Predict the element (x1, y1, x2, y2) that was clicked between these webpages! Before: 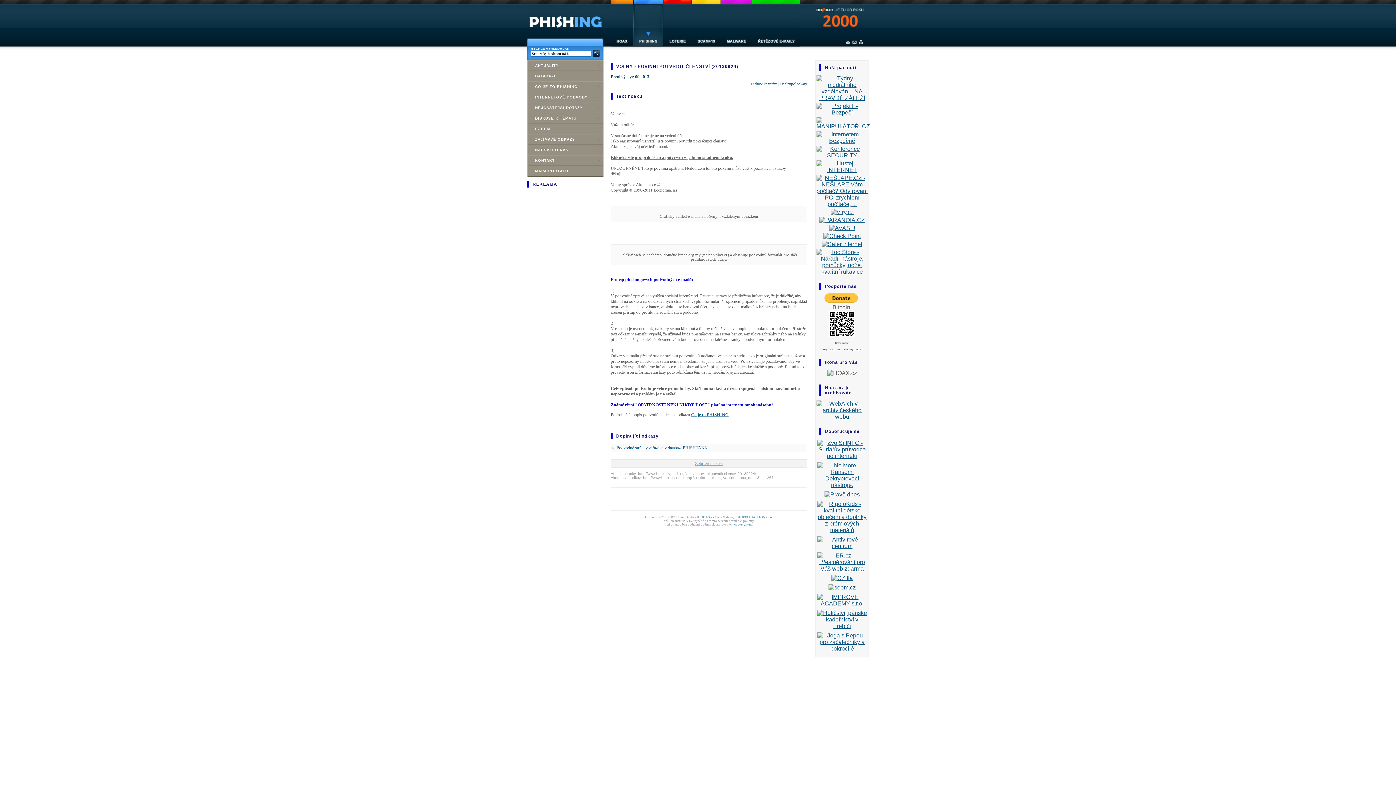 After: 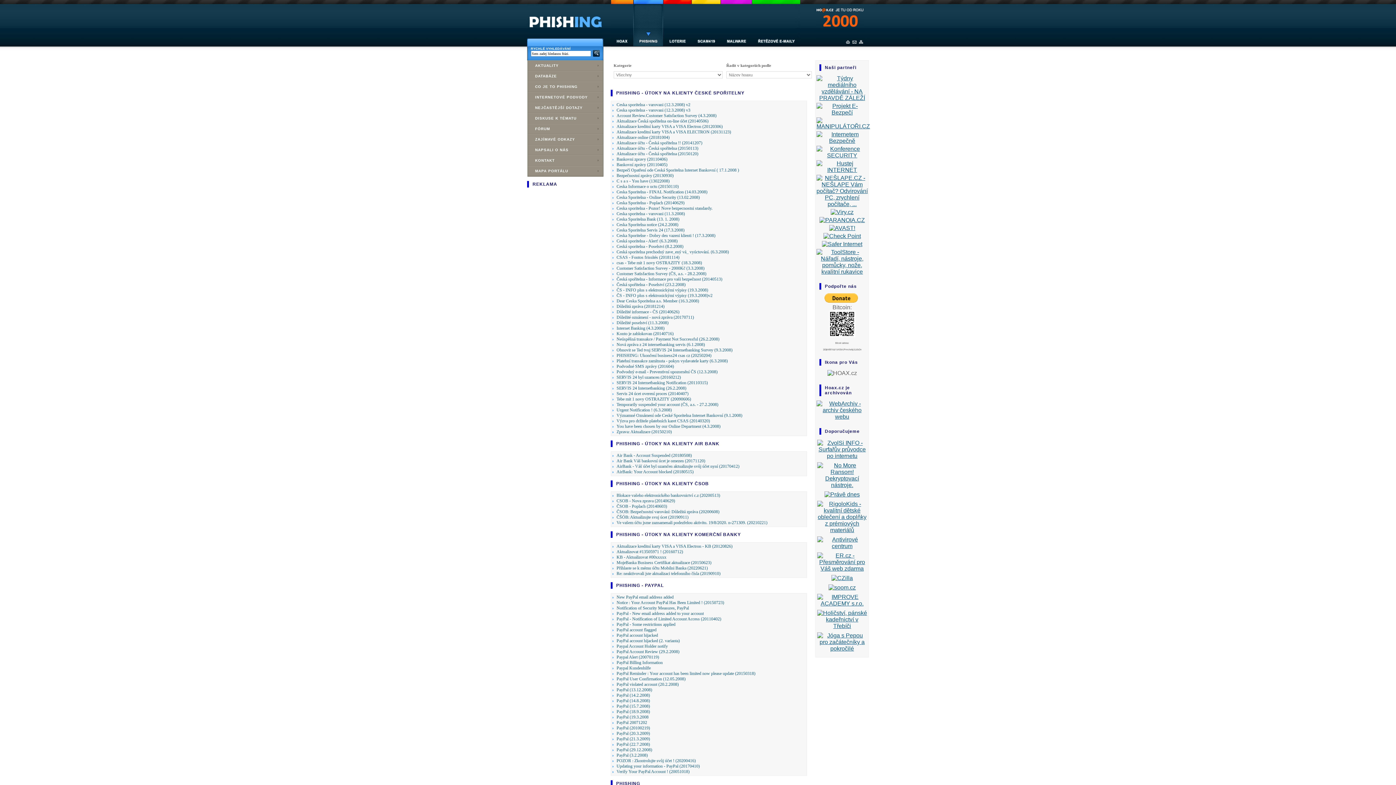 Action: label: DATABÁZE bbox: (535, 74, 596, 78)